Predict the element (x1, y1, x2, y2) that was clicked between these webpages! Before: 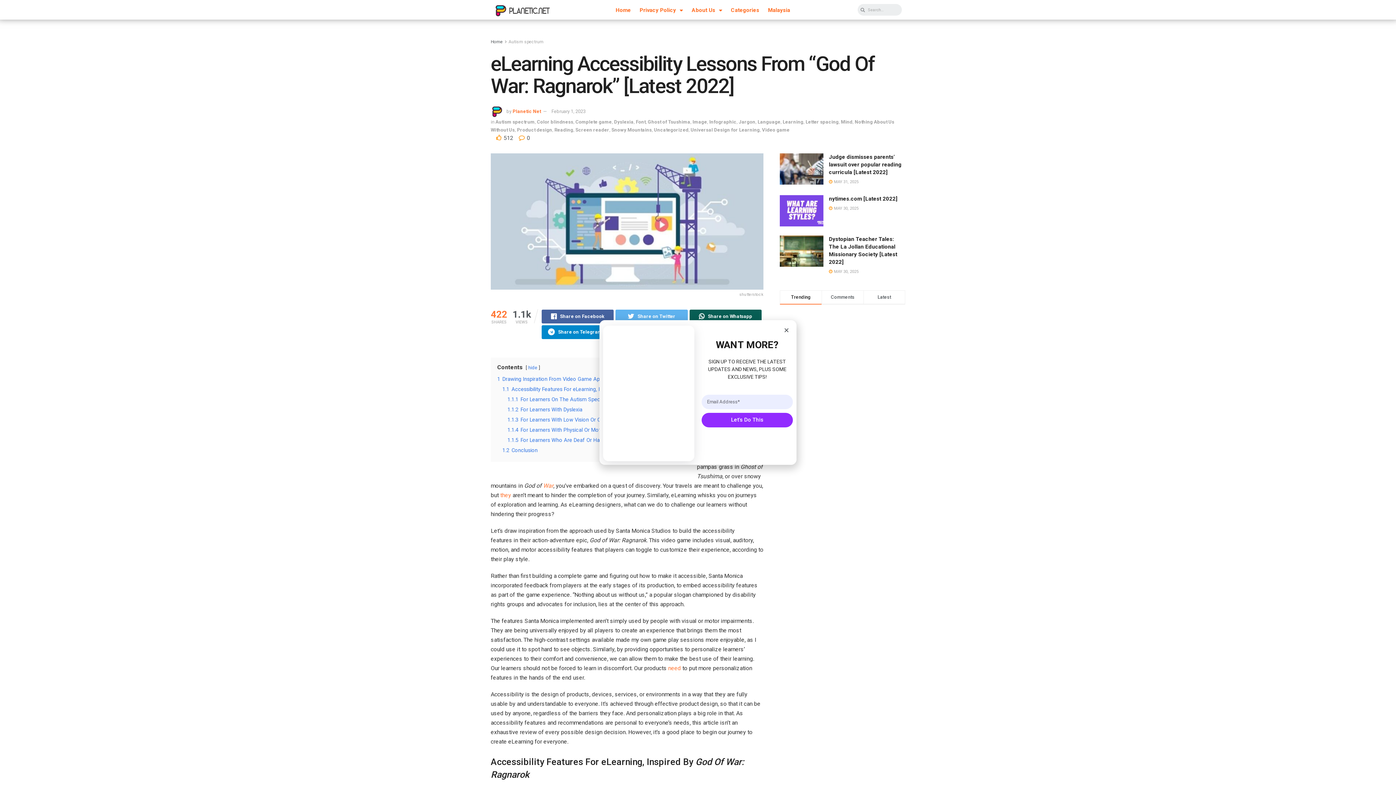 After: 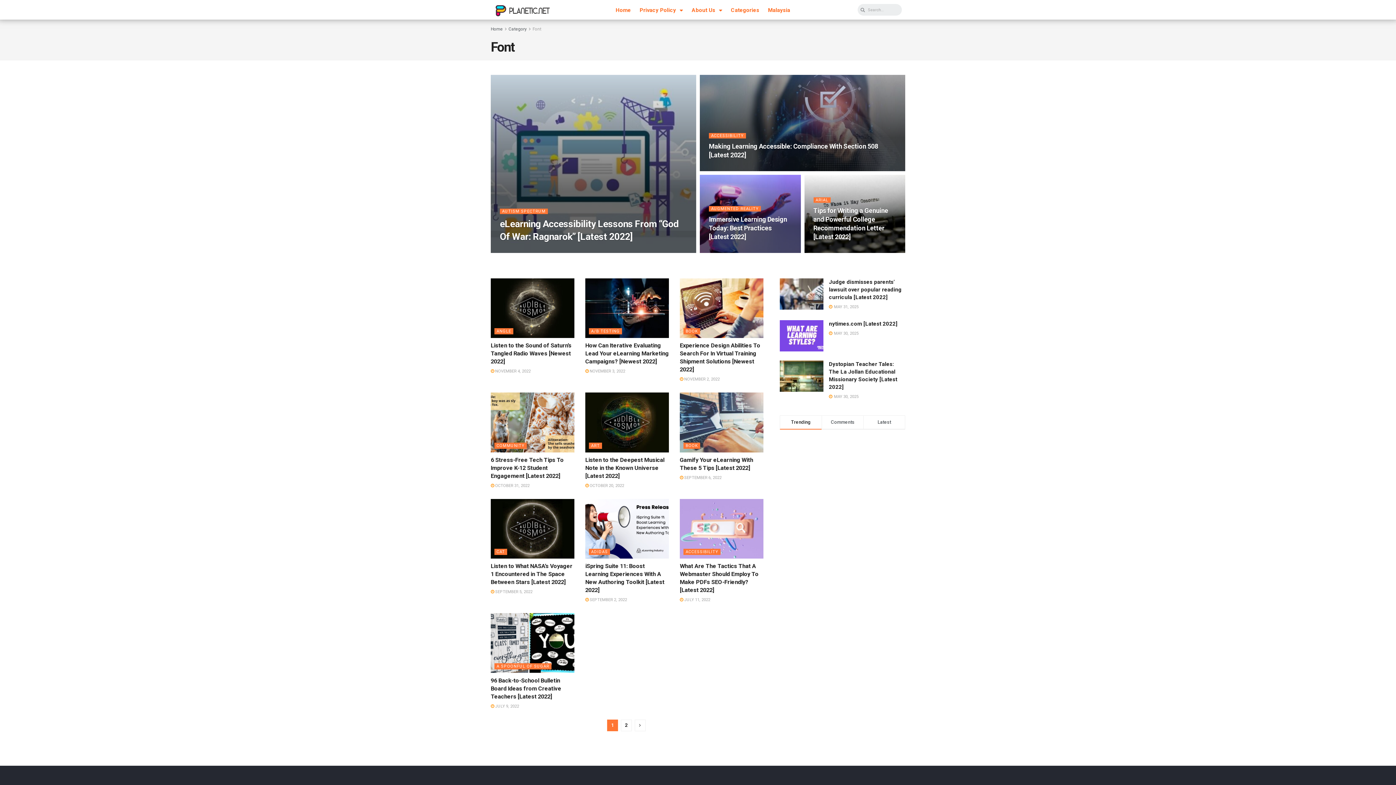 Action: label: Font bbox: (636, 119, 645, 124)